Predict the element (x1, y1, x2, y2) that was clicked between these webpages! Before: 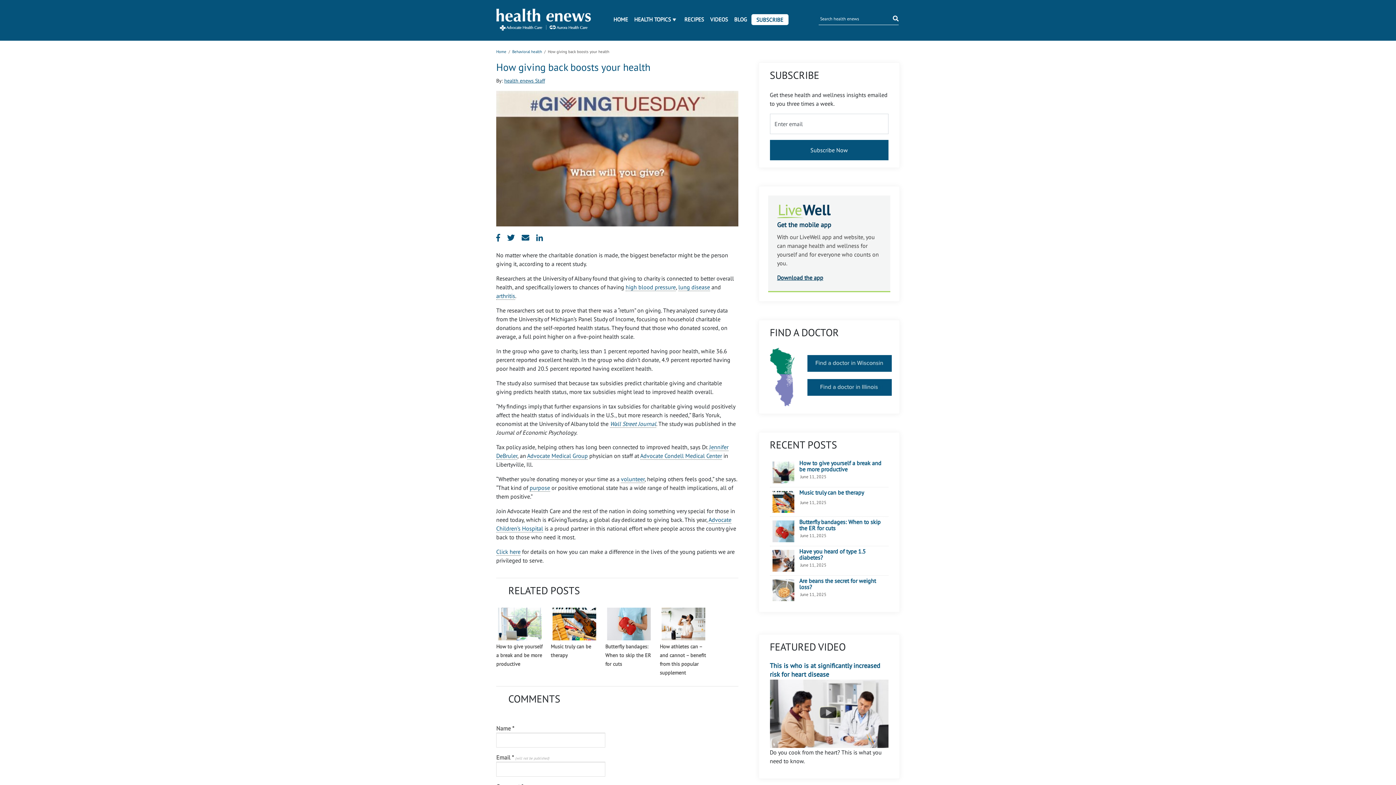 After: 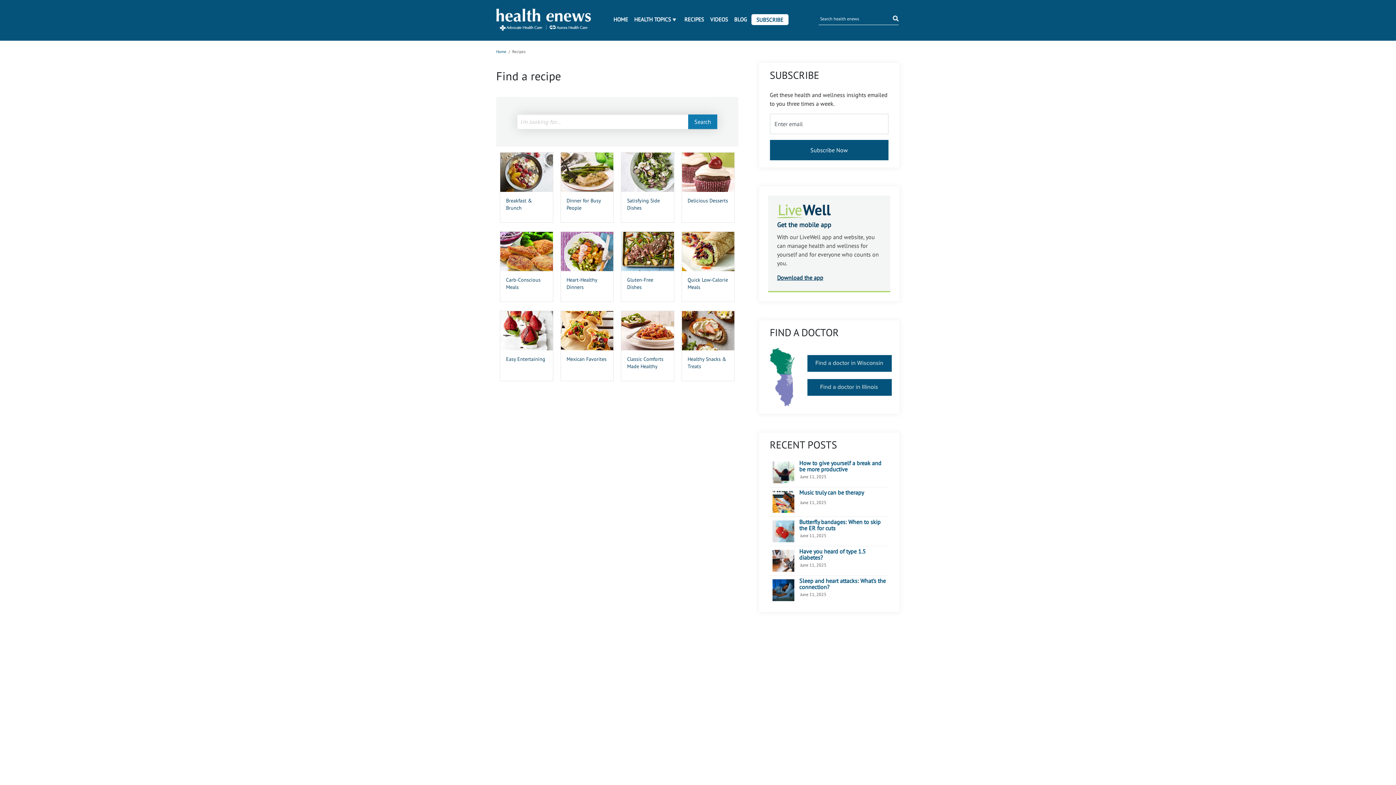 Action: label: RECIPES bbox: (682, 14, 706, 25)